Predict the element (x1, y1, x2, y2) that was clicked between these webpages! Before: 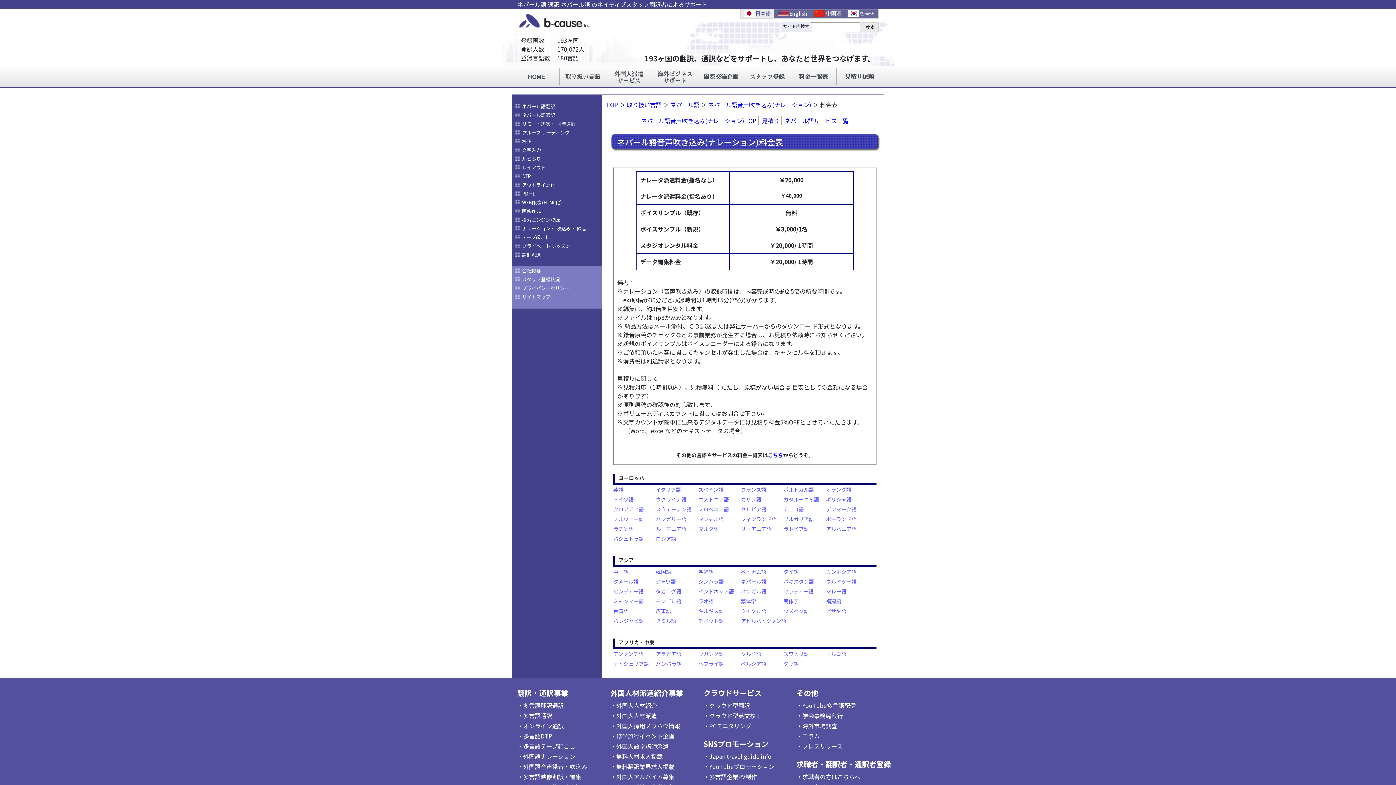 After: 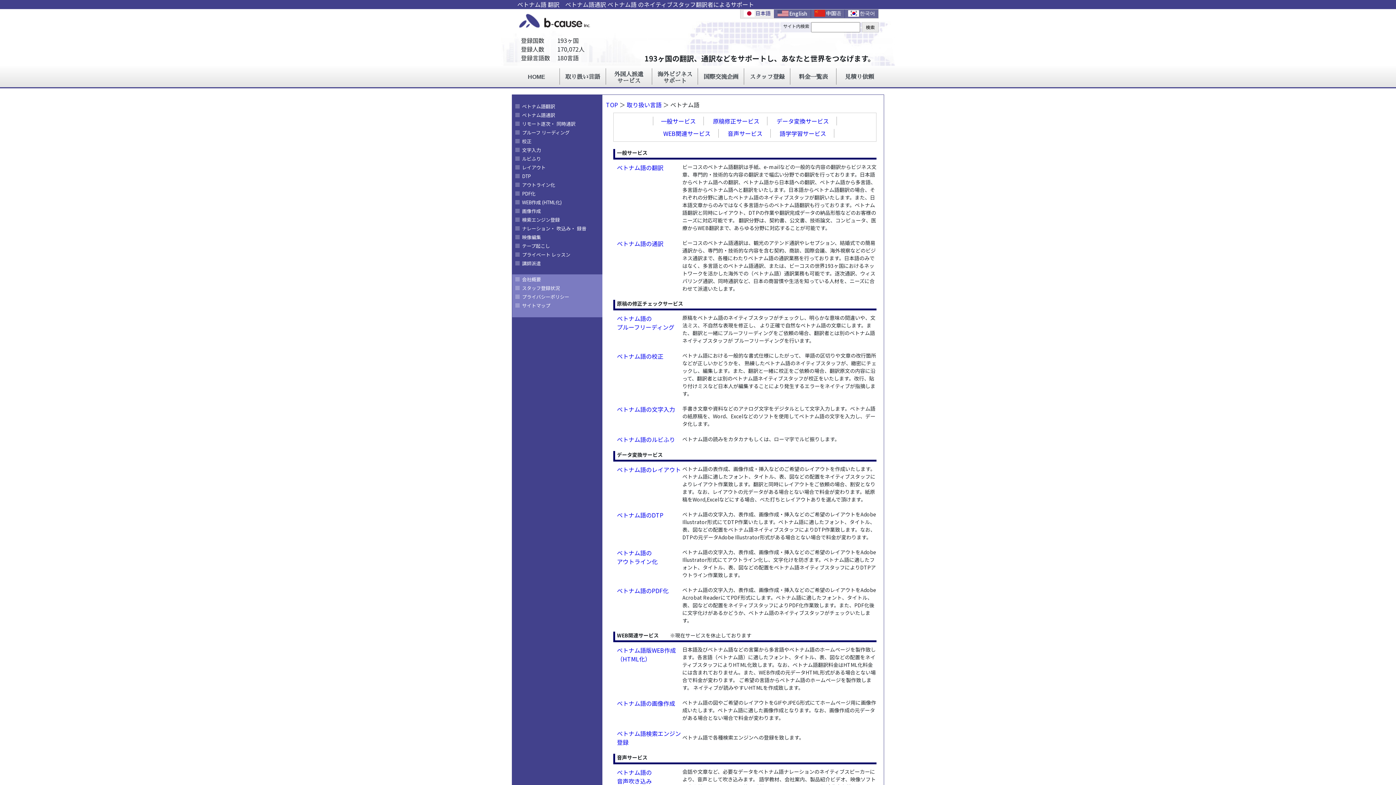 Action: bbox: (741, 567, 766, 577) label: ベトナム語